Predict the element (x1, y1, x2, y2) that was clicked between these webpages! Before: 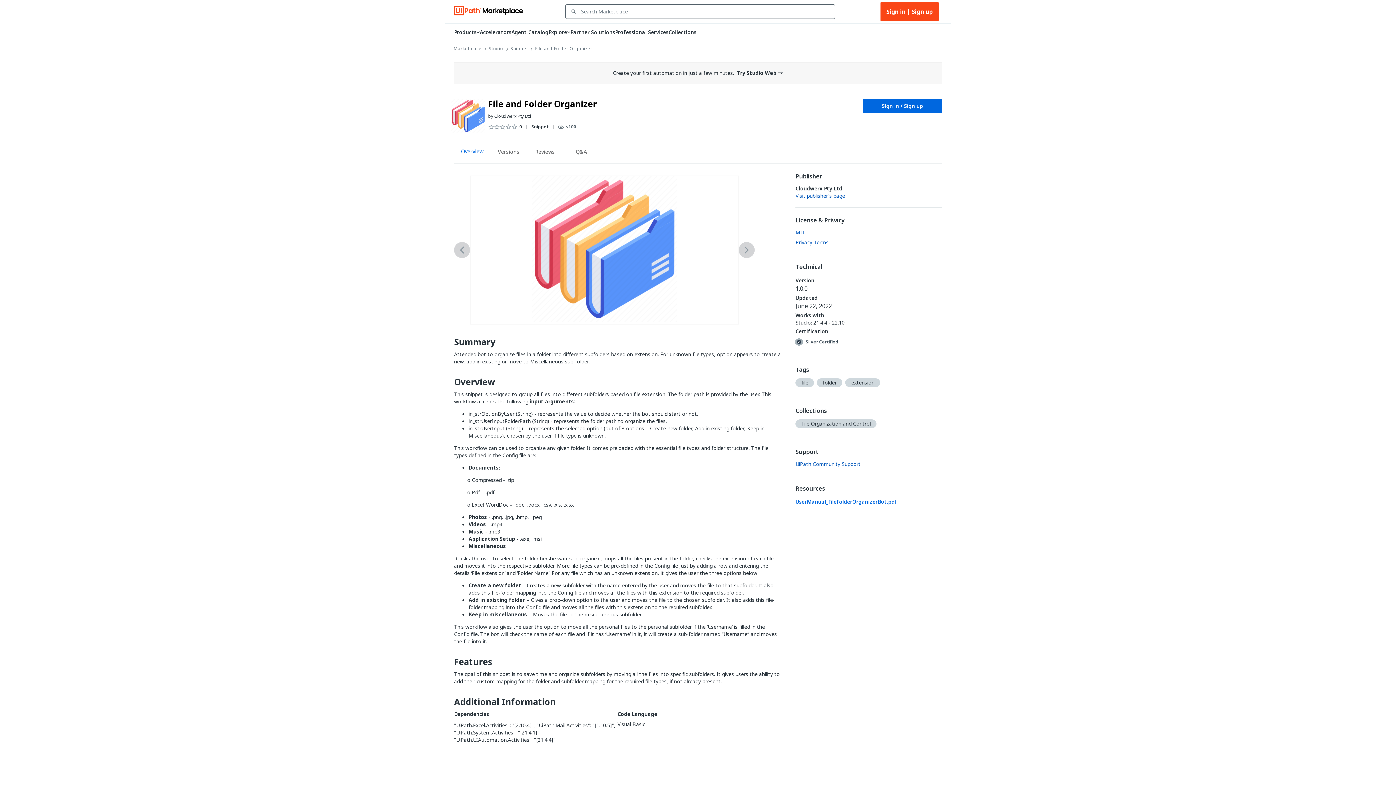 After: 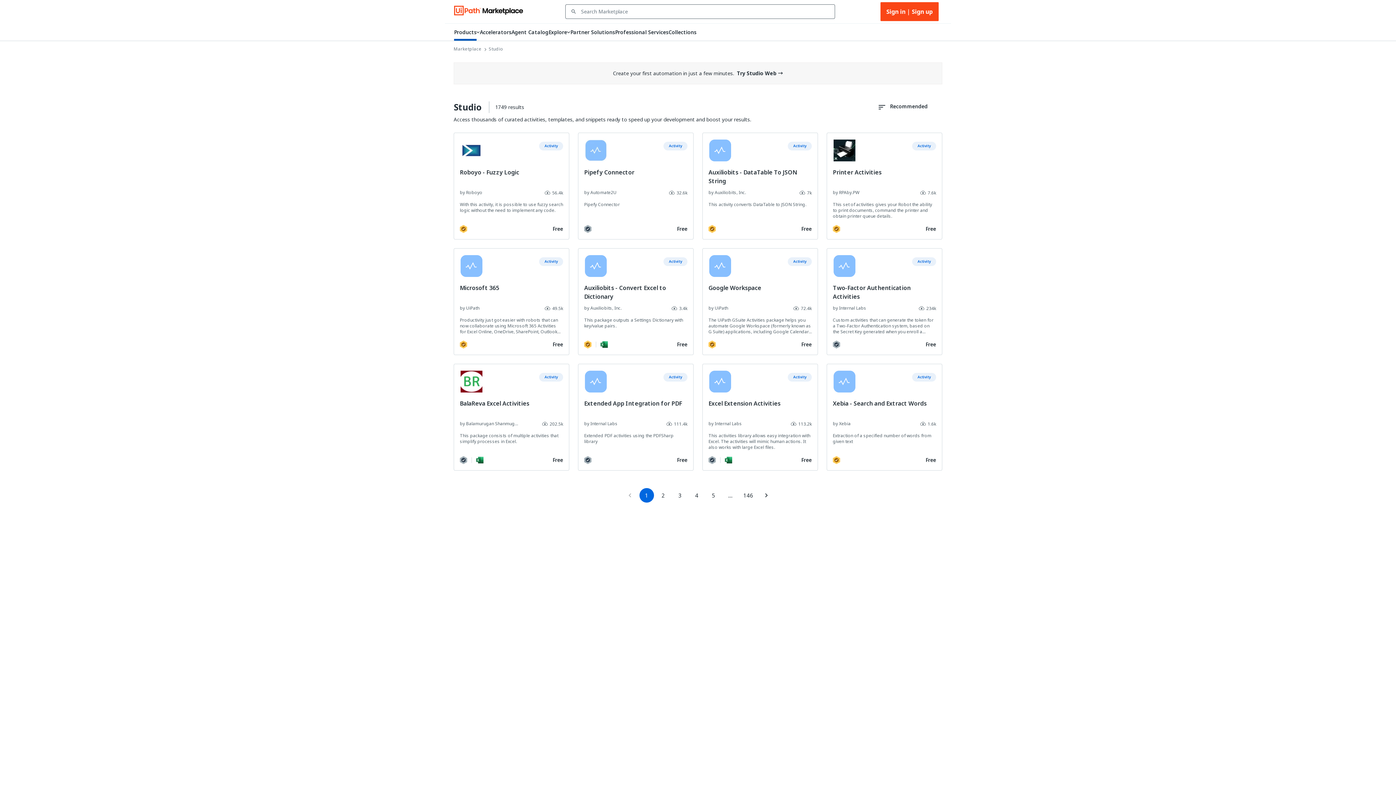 Action: bbox: (488, 46, 503, 51) label: Studio